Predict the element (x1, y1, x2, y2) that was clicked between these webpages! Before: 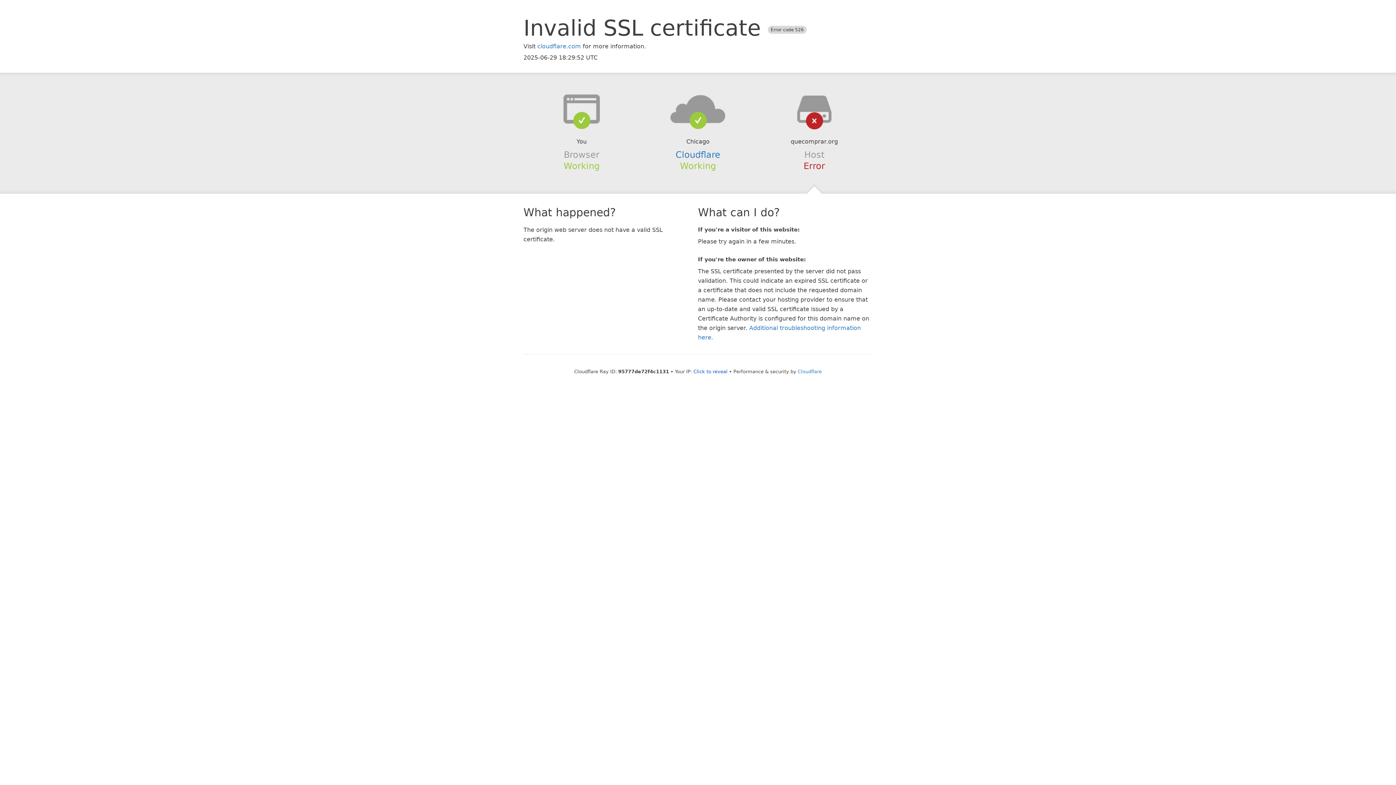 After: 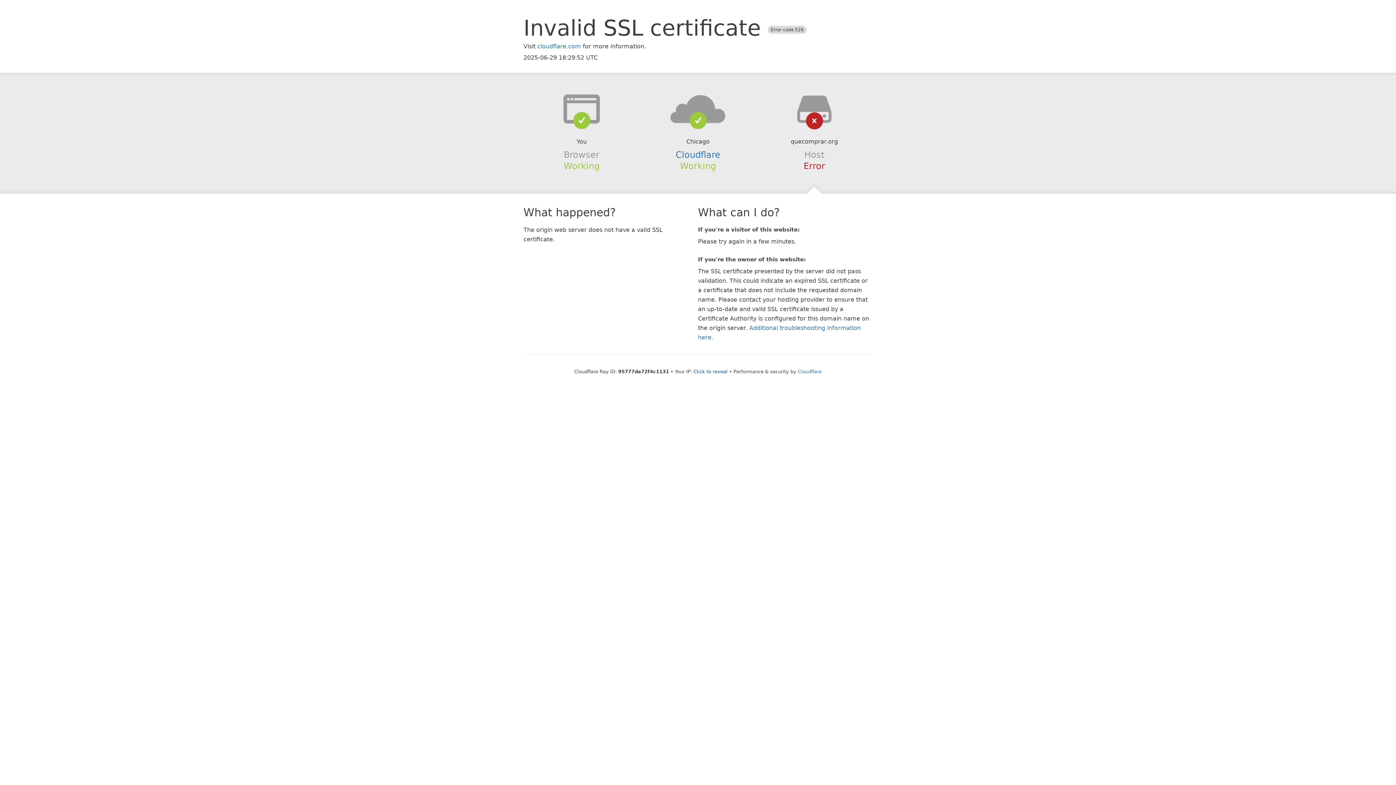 Action: bbox: (639, 94, 756, 123)